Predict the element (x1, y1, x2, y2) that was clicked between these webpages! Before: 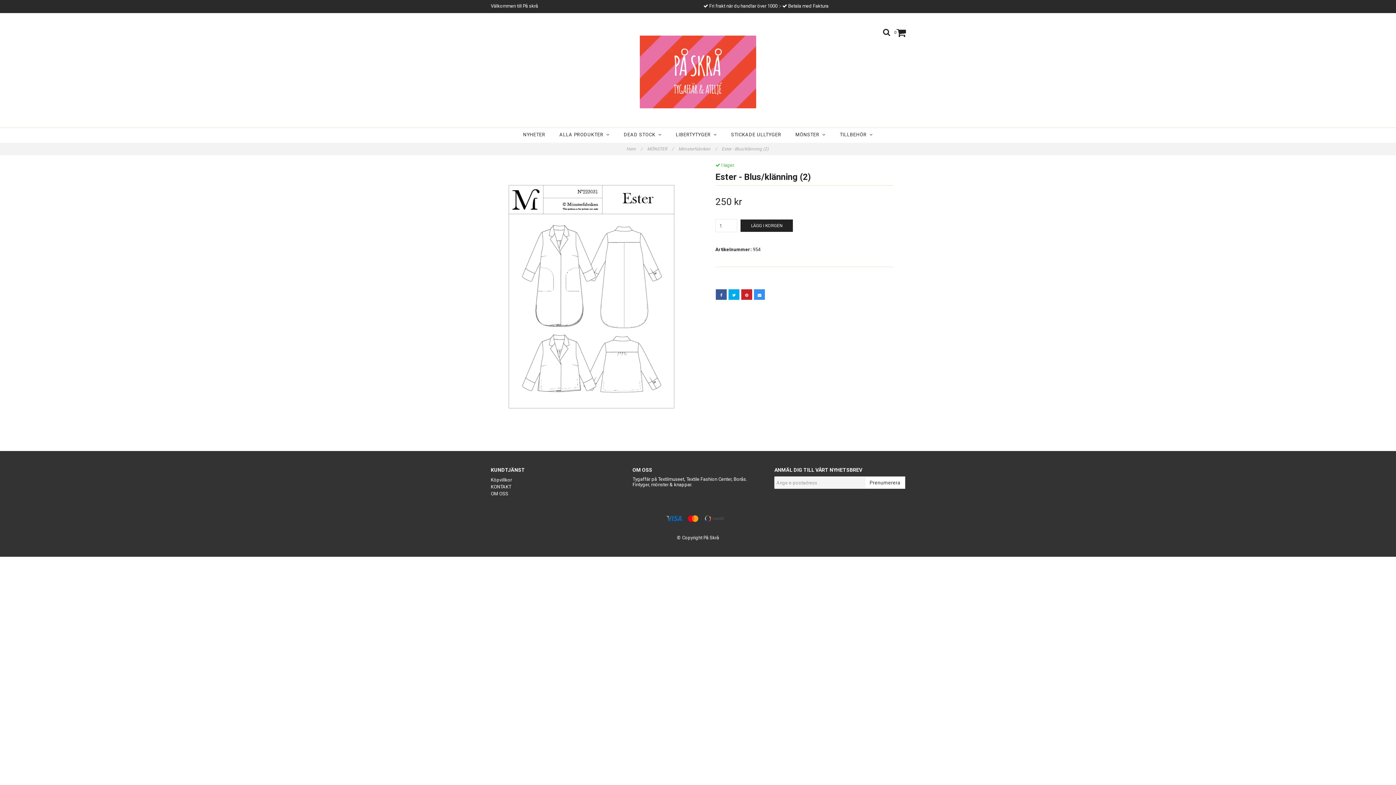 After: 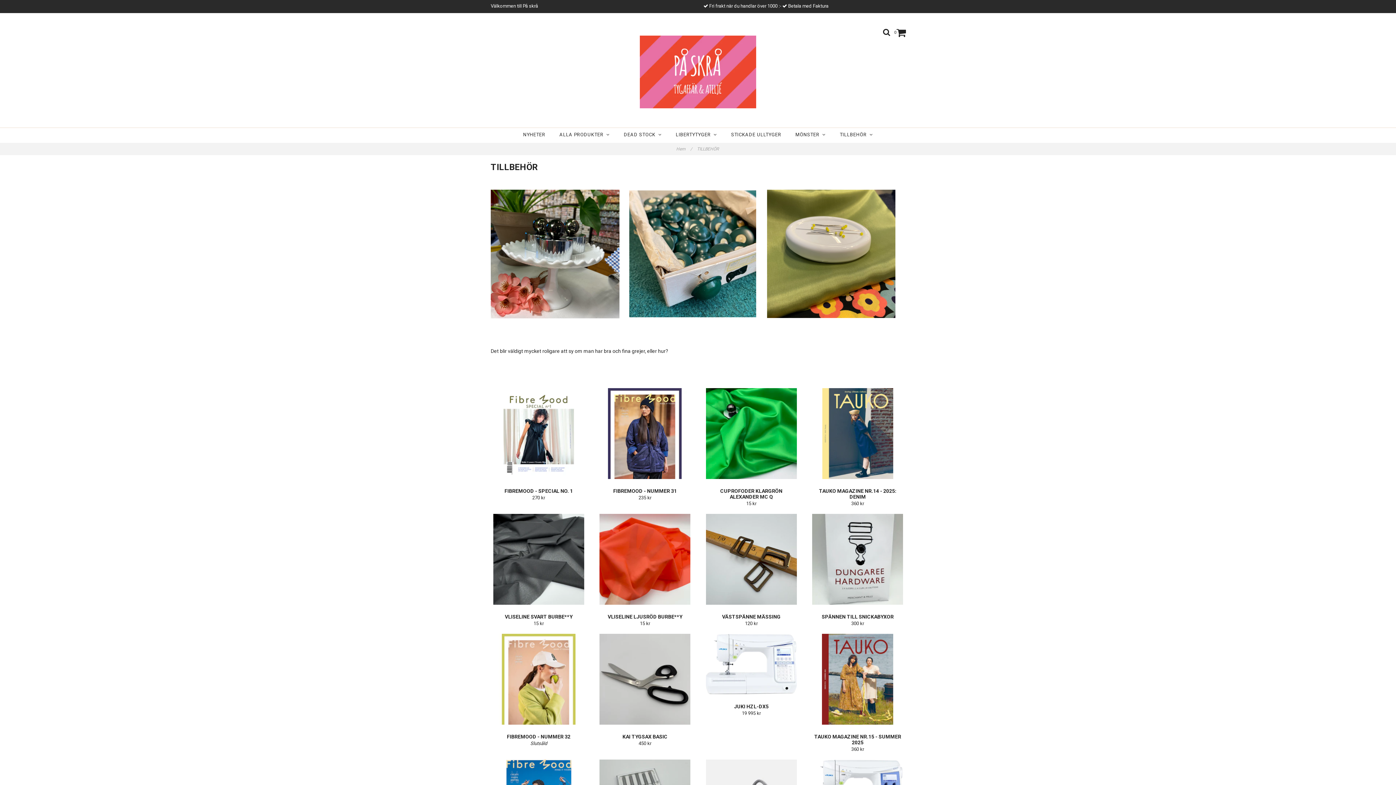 Action: bbox: (835, 128, 877, 141) label: TILLBEHÖR  